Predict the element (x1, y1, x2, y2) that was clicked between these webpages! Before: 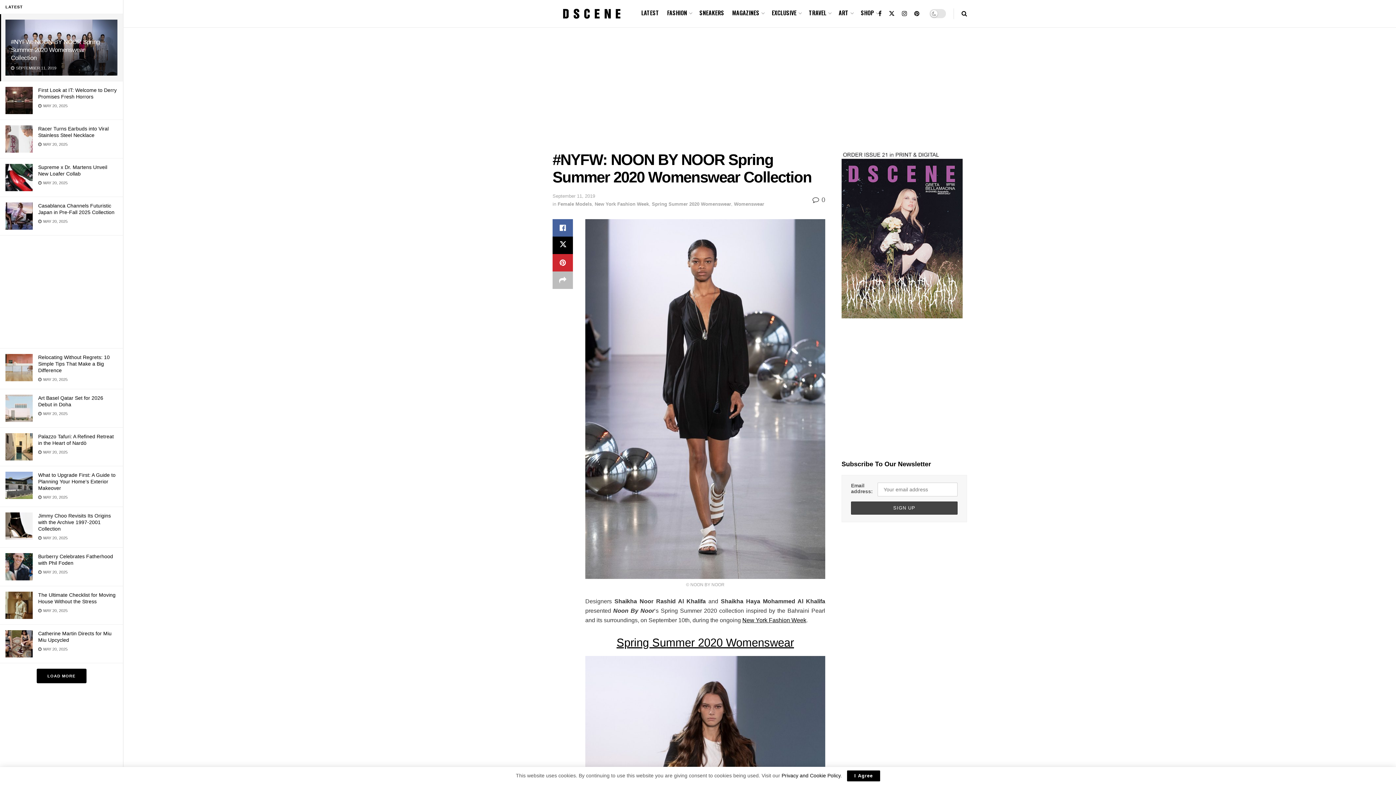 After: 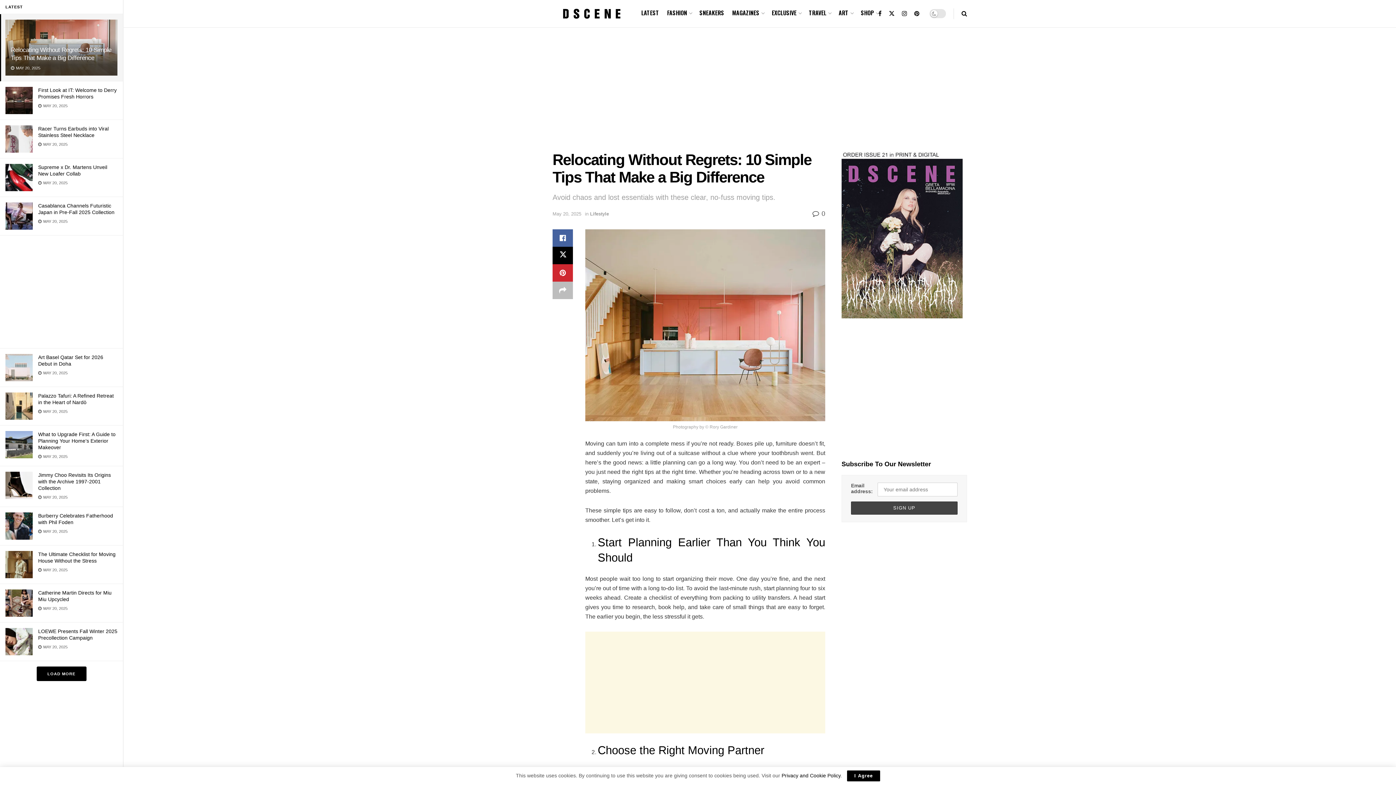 Action: bbox: (38, 354, 109, 373) label: Relocating Without Regrets: 10 Simple Tips That Make a Big Difference